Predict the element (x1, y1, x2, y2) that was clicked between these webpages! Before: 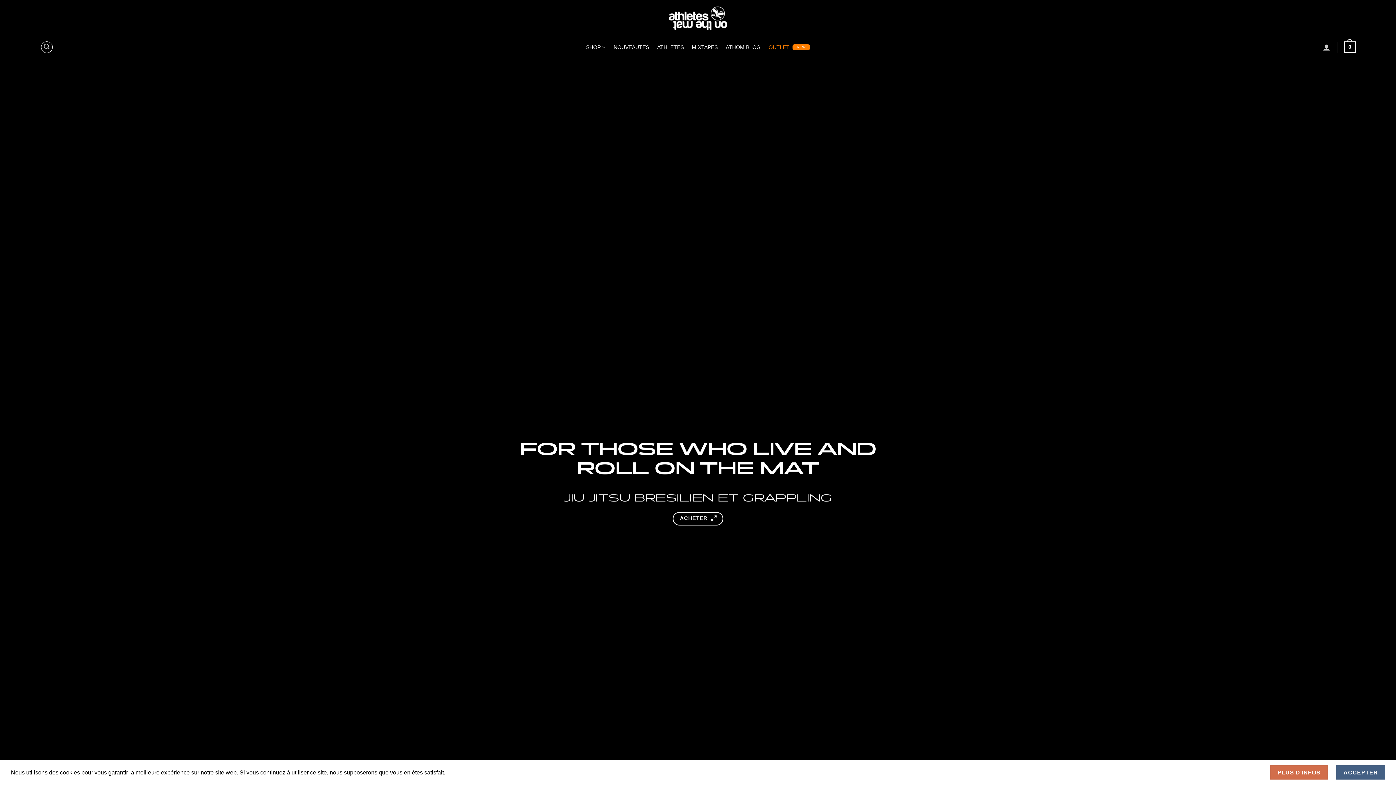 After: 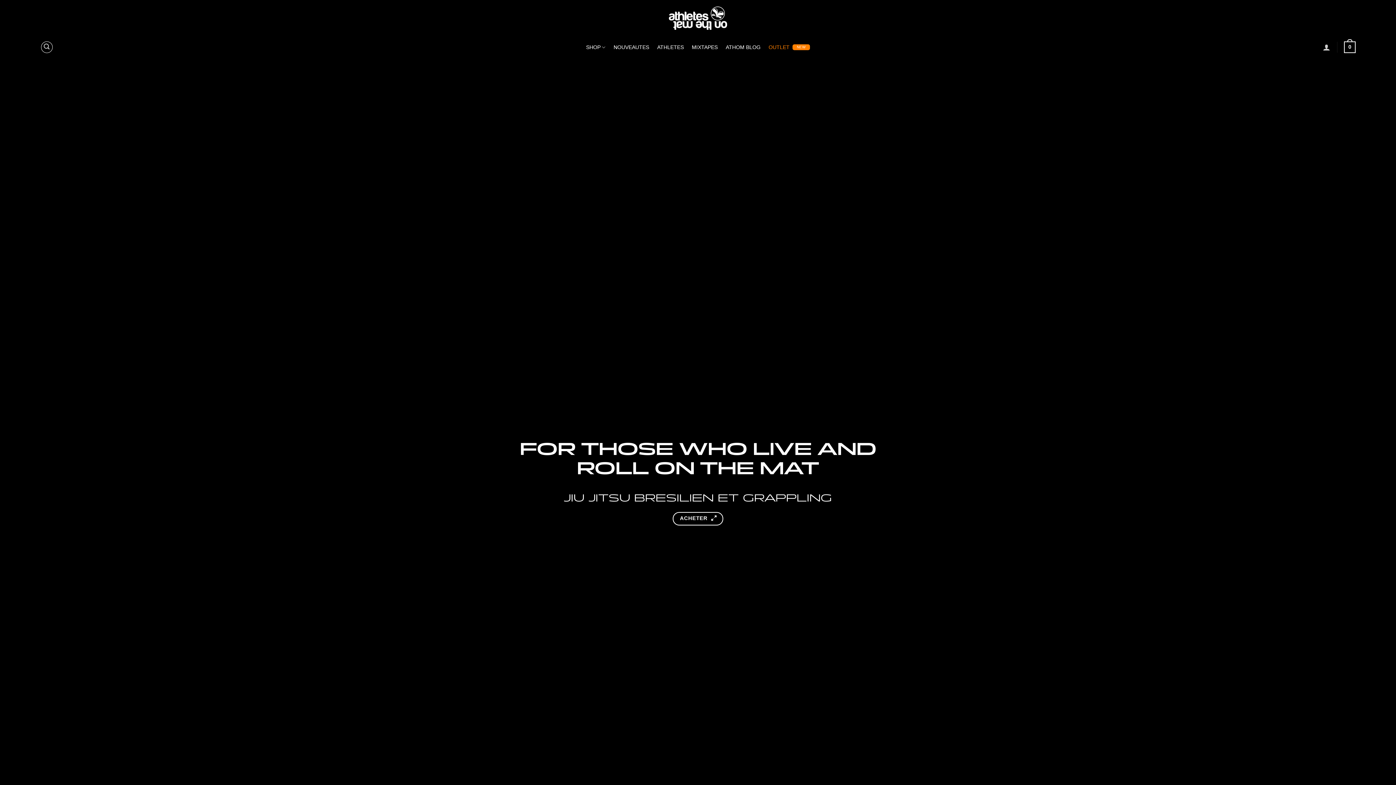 Action: bbox: (1336, 765, 1385, 780) label: ACCEPTER